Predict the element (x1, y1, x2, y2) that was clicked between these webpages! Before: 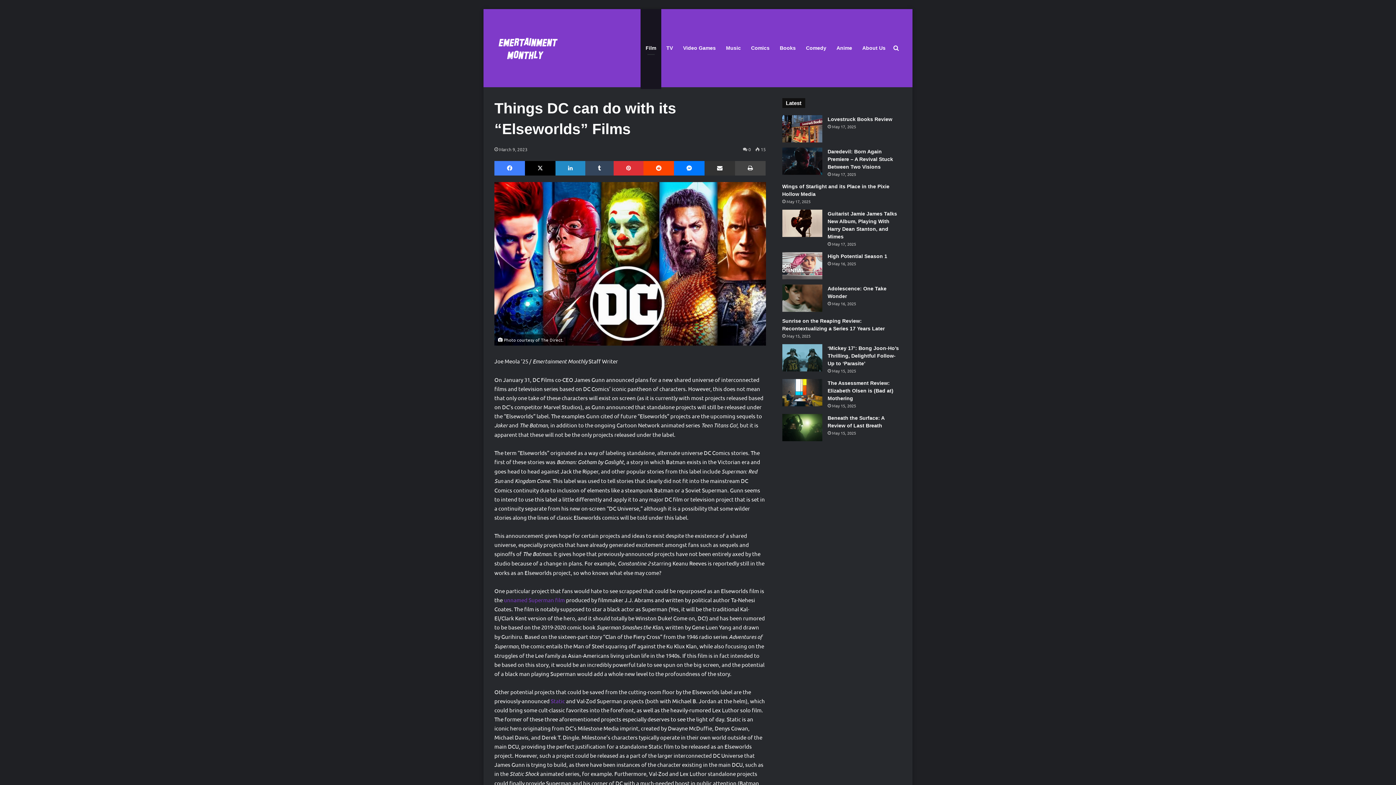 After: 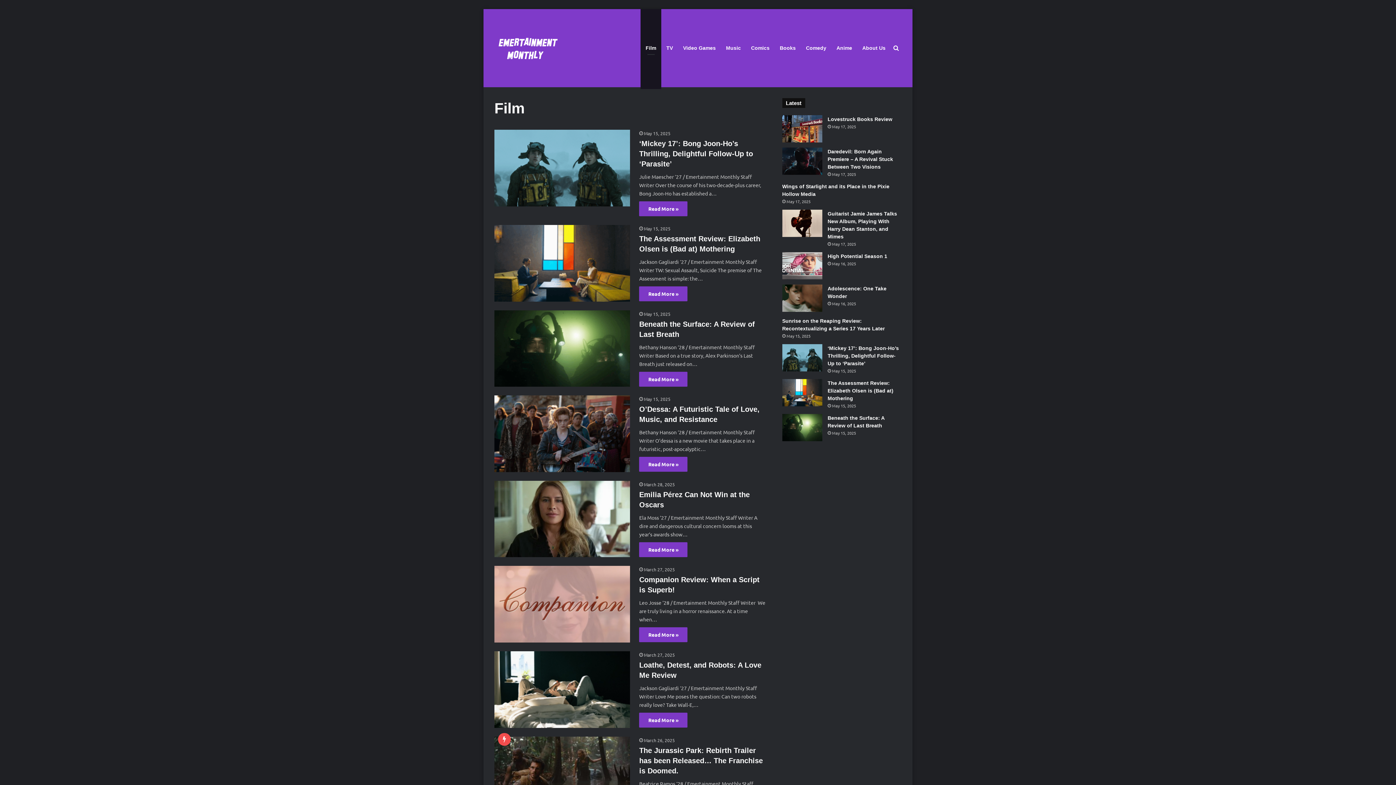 Action: label: Film bbox: (640, 9, 661, 87)